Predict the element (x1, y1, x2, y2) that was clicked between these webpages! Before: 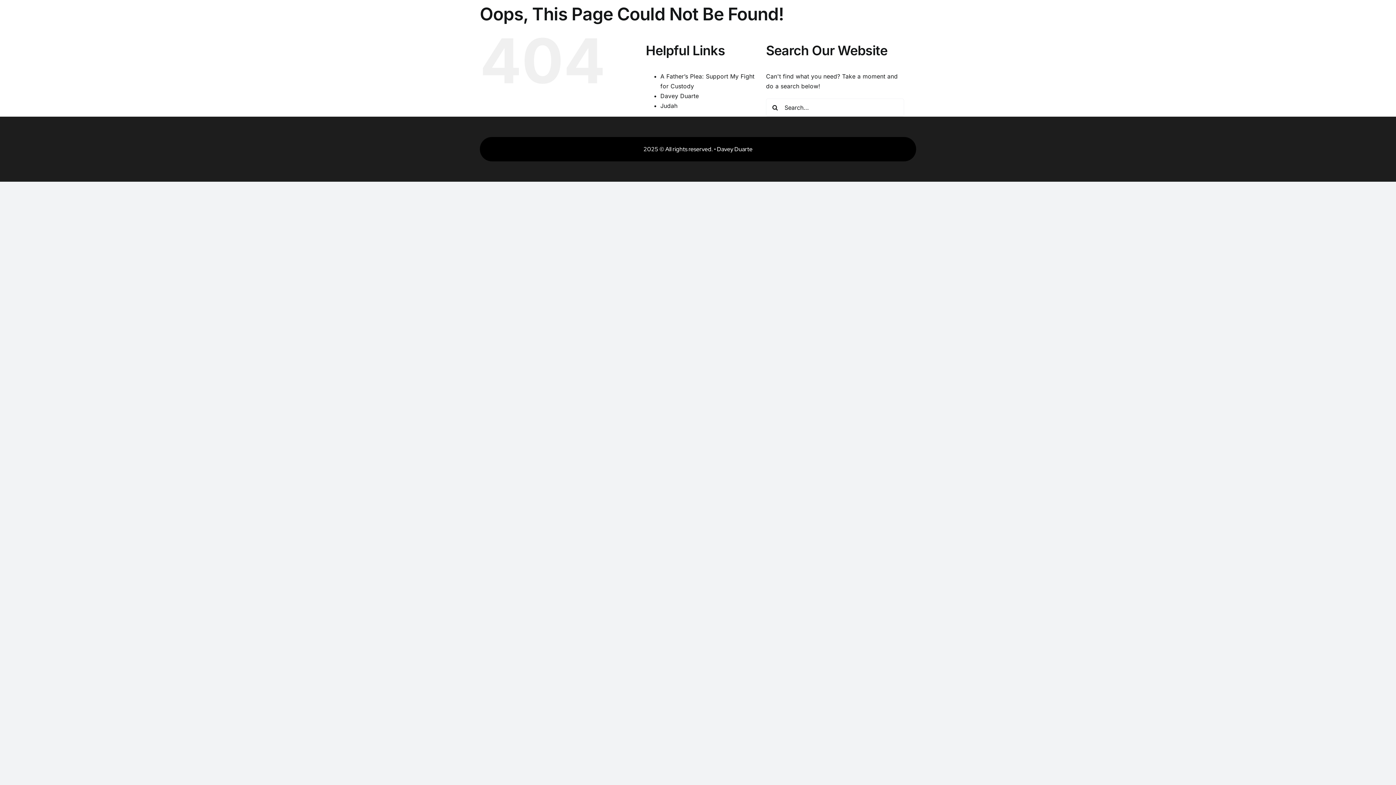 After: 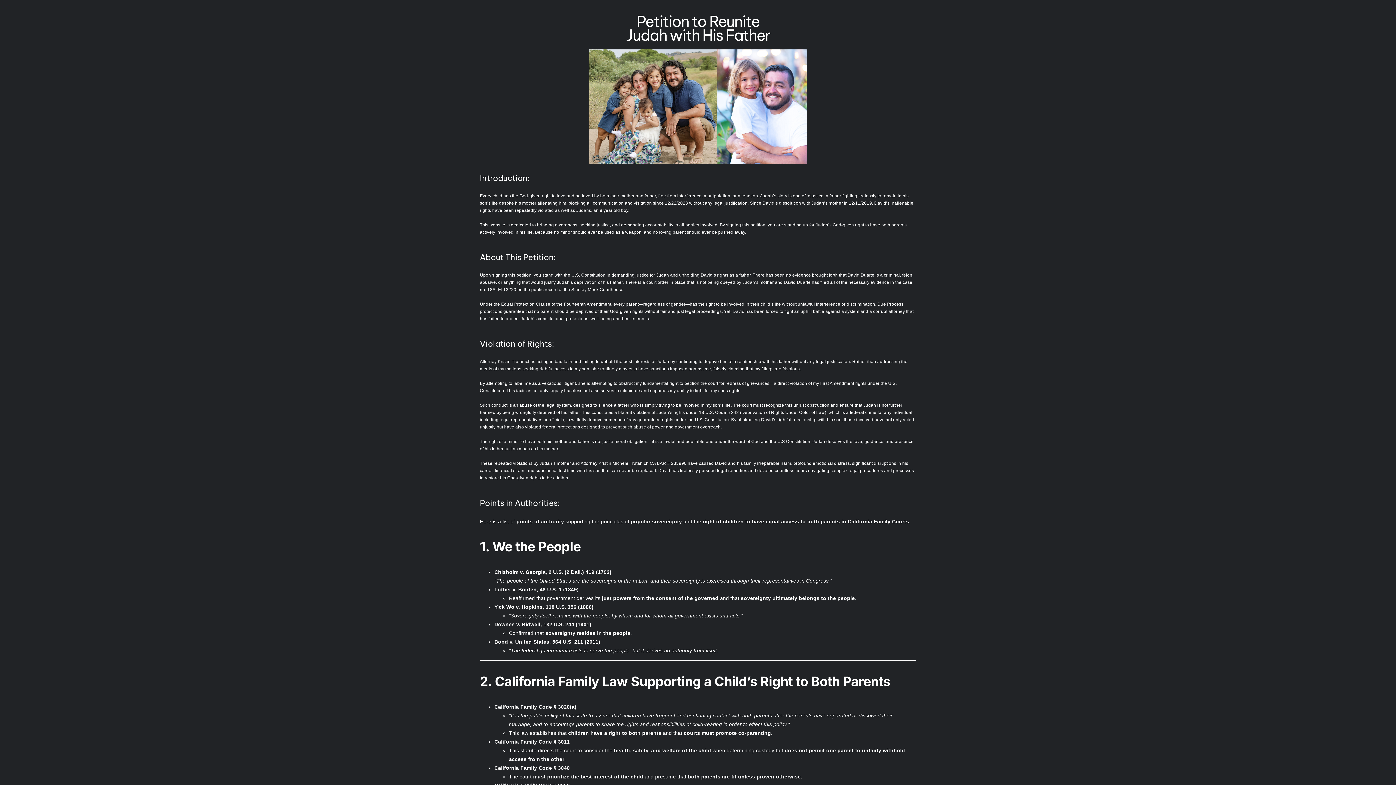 Action: label: Judah bbox: (660, 102, 677, 109)